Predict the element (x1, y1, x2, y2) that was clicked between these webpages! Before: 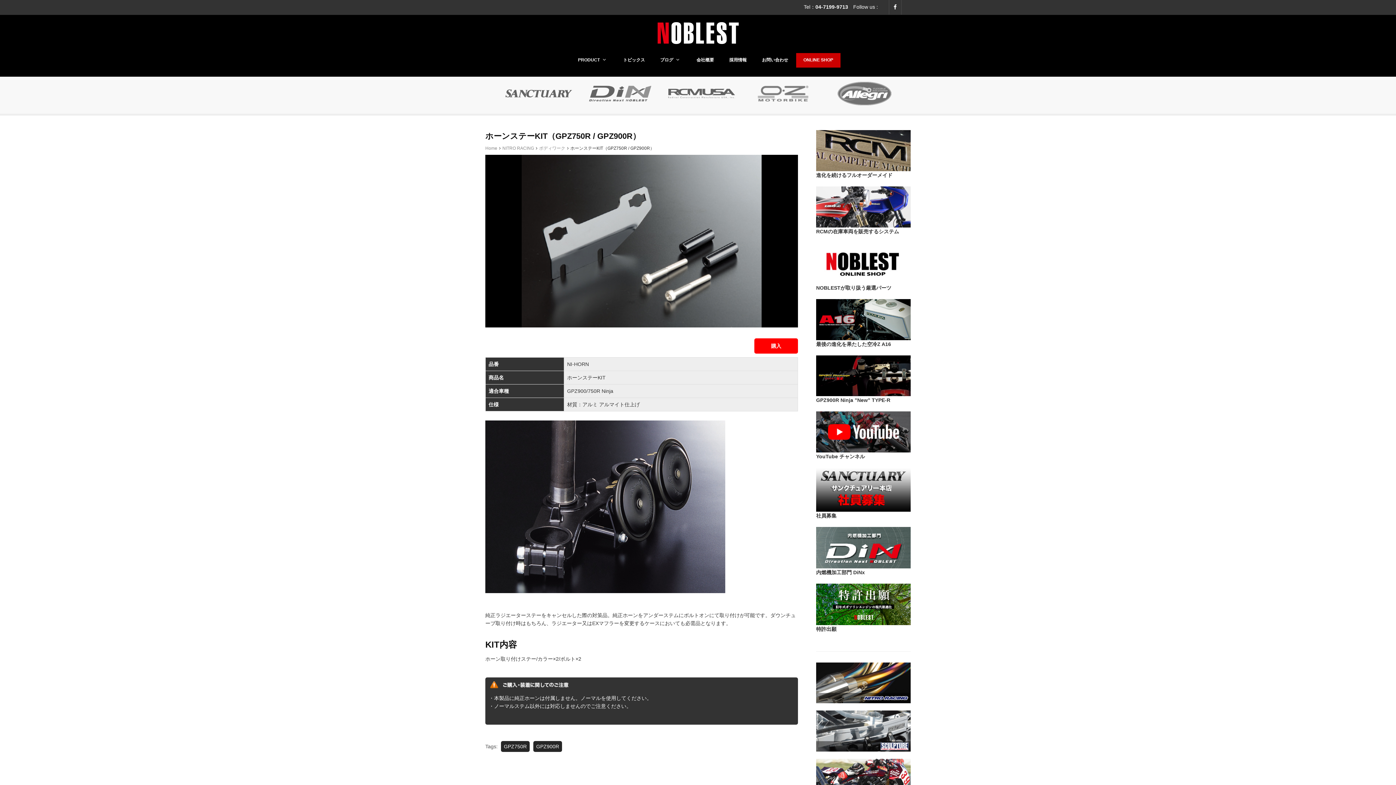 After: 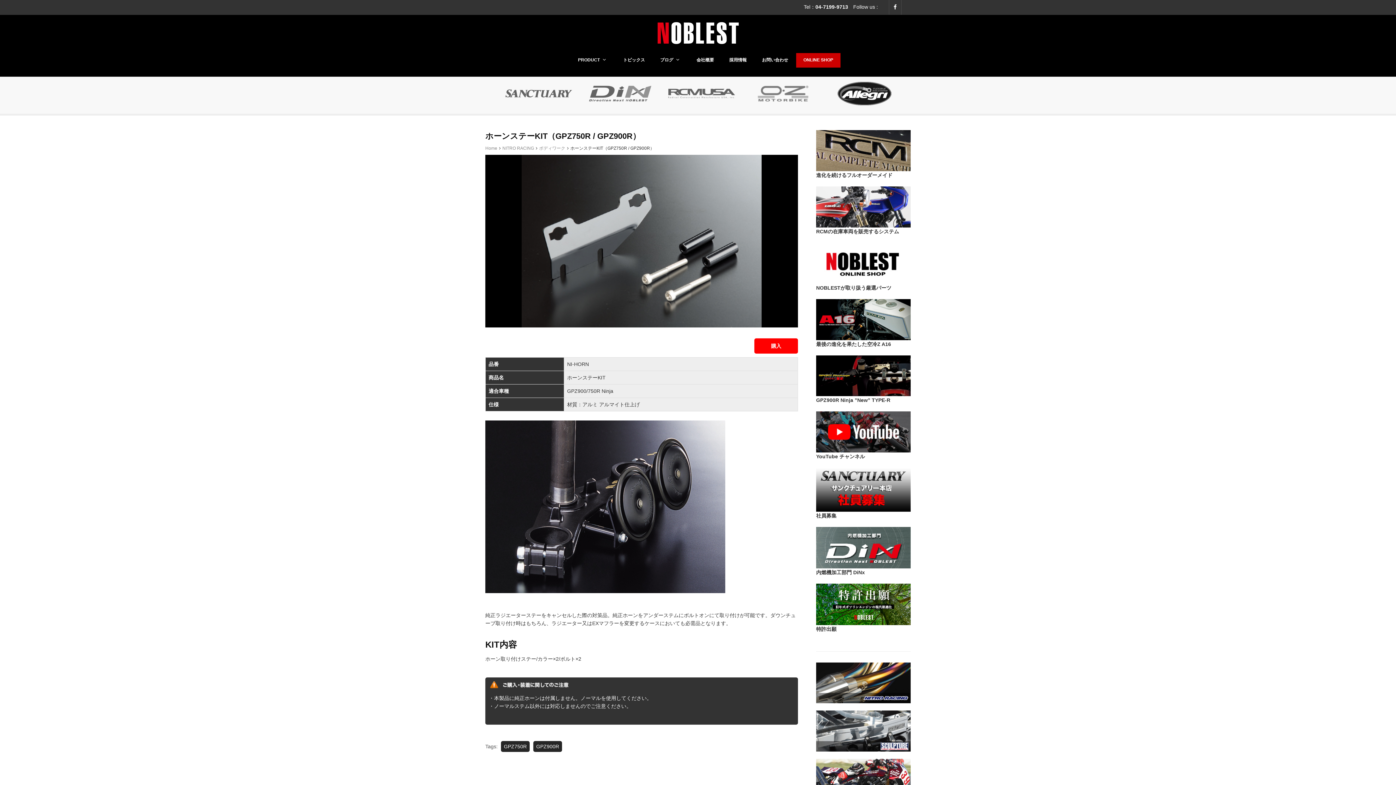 Action: bbox: (831, 90, 898, 96)